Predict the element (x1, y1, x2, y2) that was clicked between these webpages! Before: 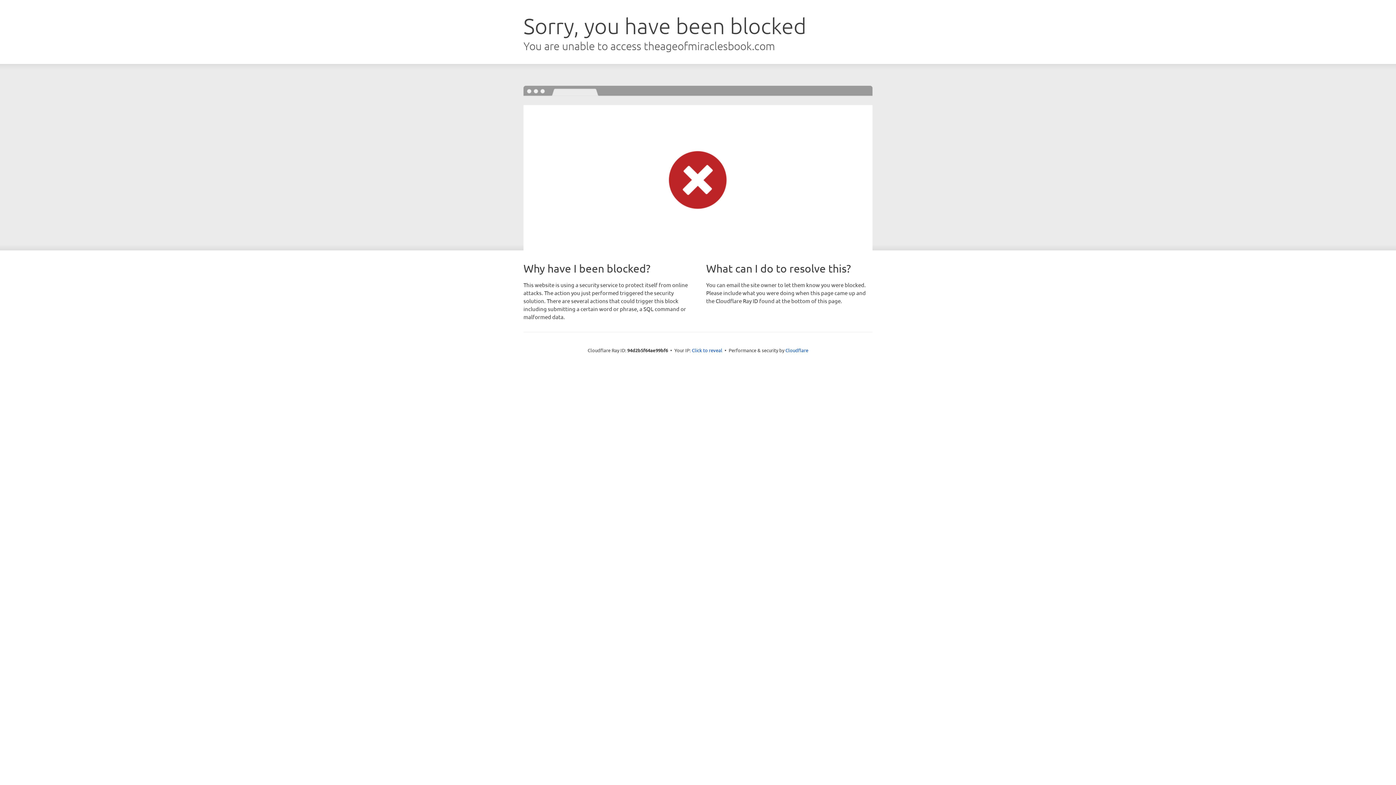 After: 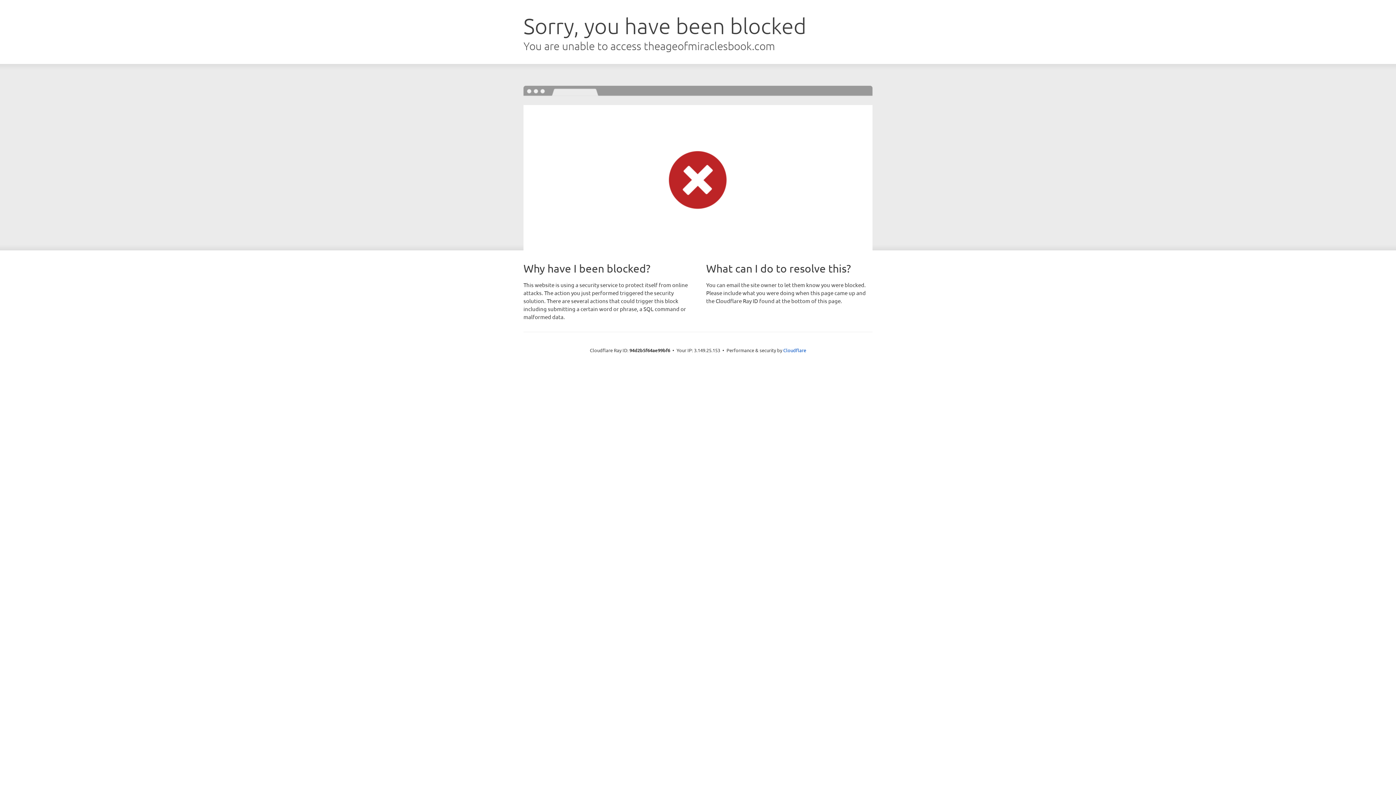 Action: bbox: (692, 346, 722, 353) label: Click to reveal